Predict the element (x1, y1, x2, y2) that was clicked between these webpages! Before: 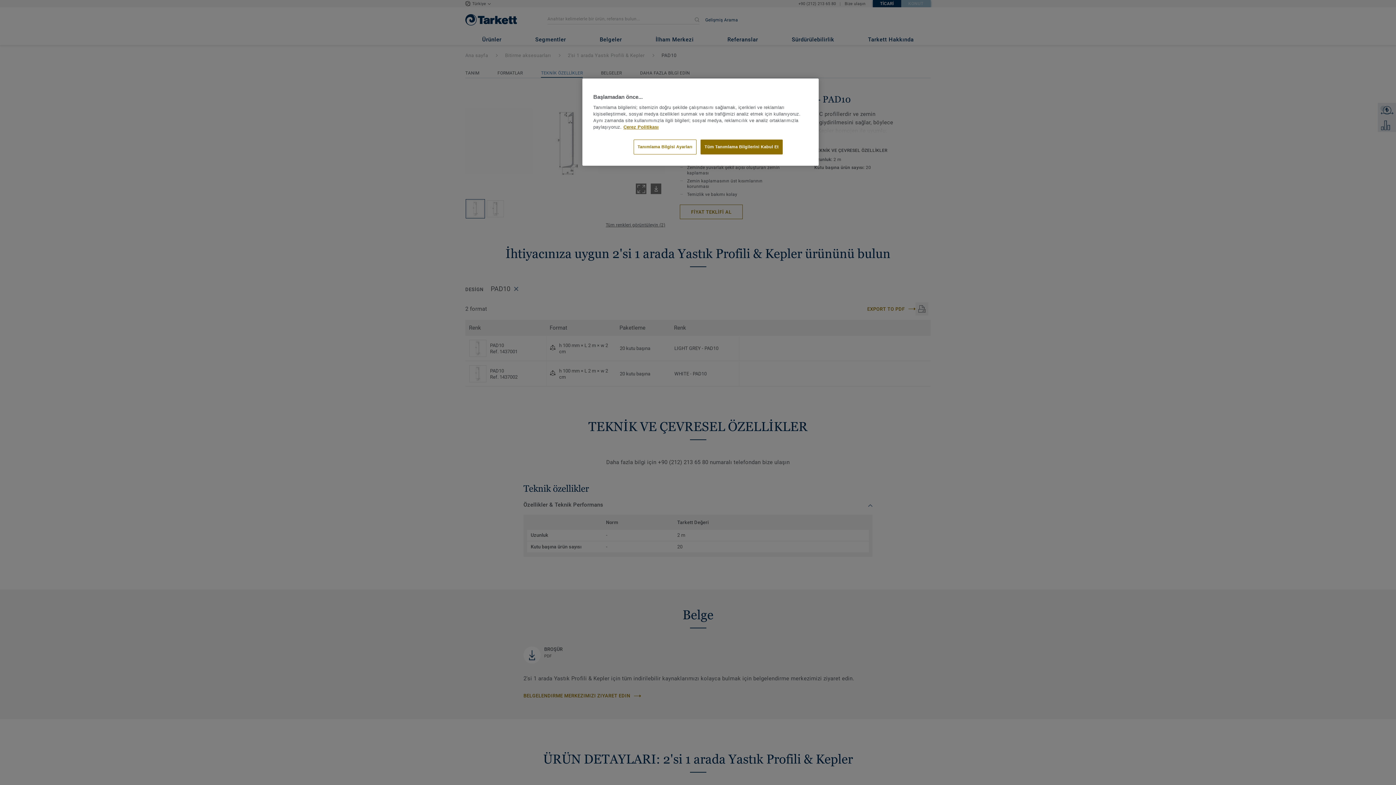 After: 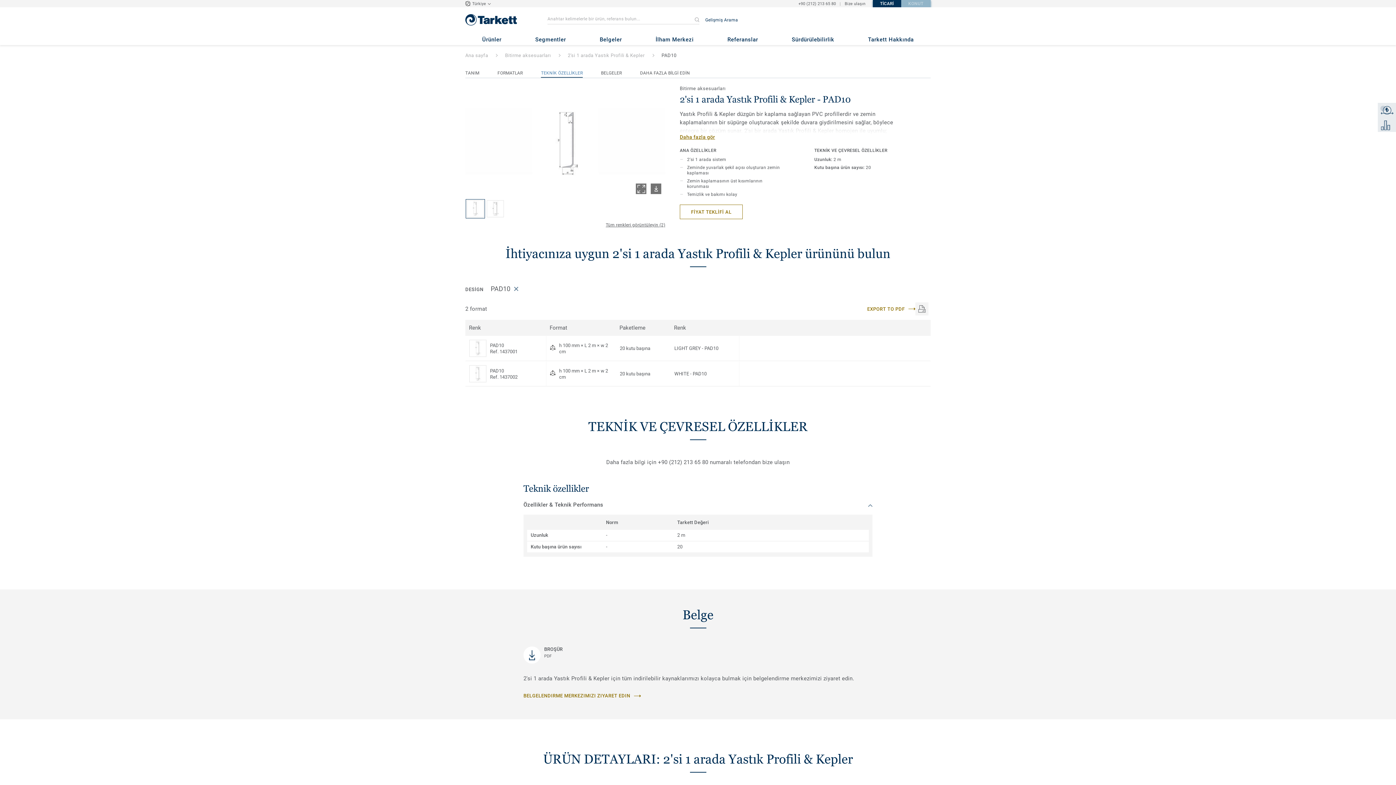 Action: label: Tüm Tanımlama Bilgilerini Kabul Et bbox: (700, 139, 783, 154)